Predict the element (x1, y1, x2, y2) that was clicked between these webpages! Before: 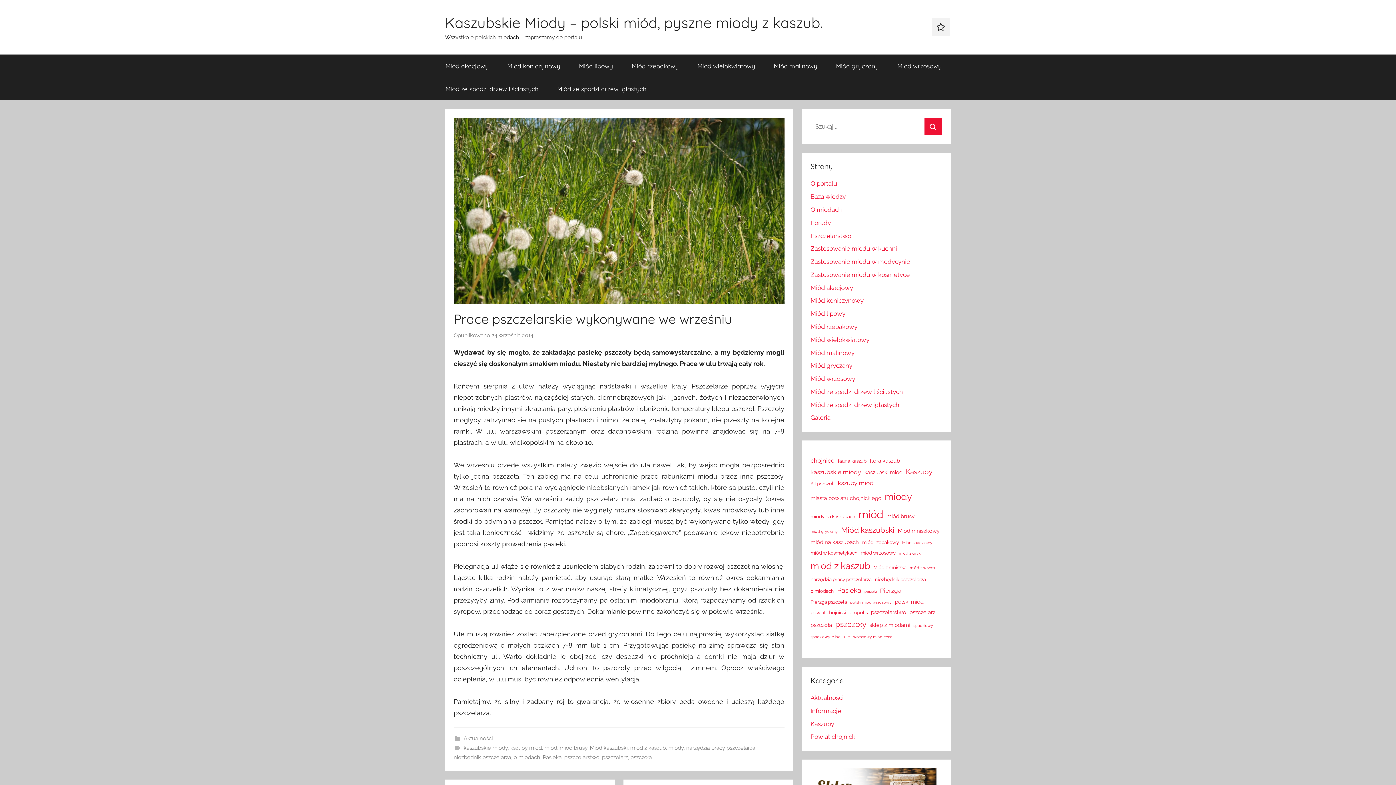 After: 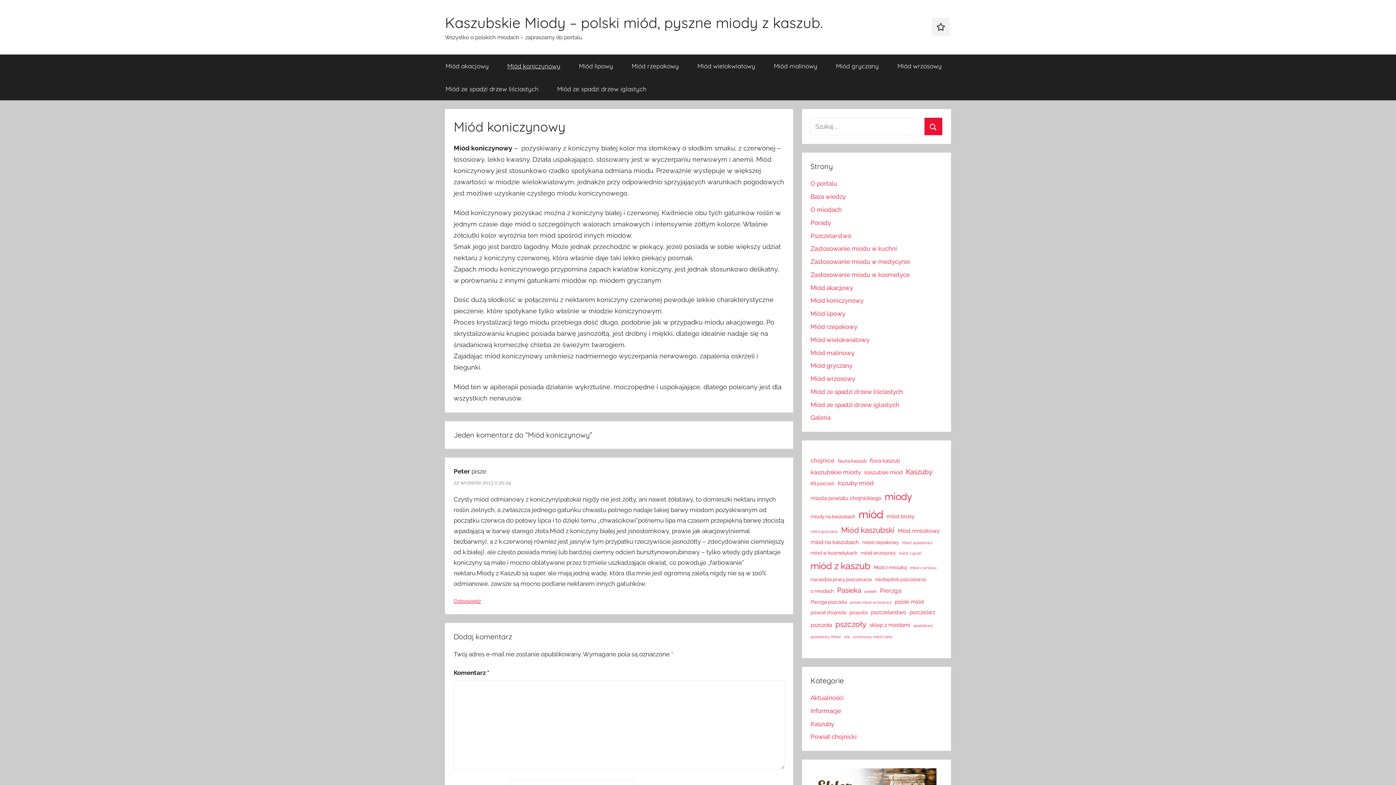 Action: bbox: (498, 54, 569, 77) label: Miód koniczynowy